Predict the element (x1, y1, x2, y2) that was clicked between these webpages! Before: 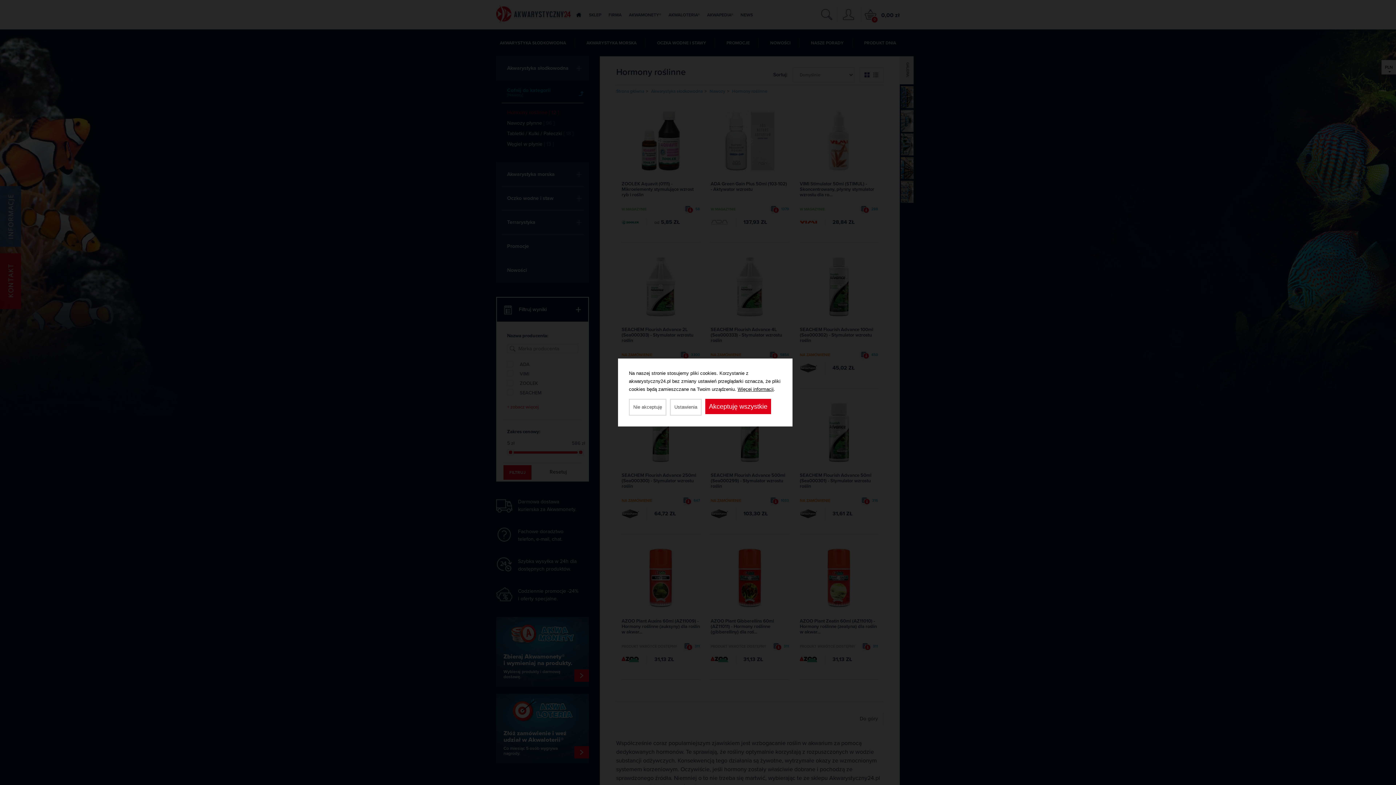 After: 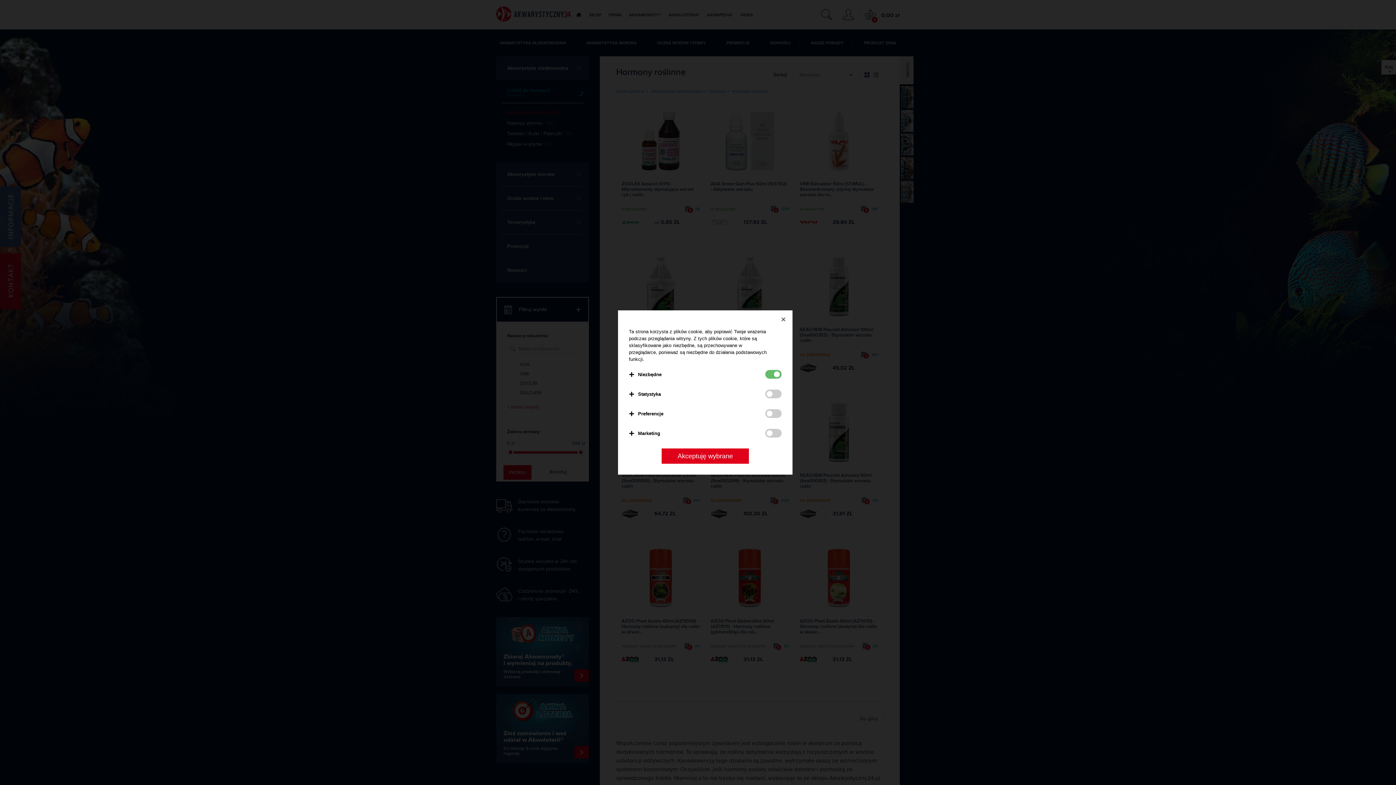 Action: bbox: (670, 399, 701, 415) label: Ustawienia